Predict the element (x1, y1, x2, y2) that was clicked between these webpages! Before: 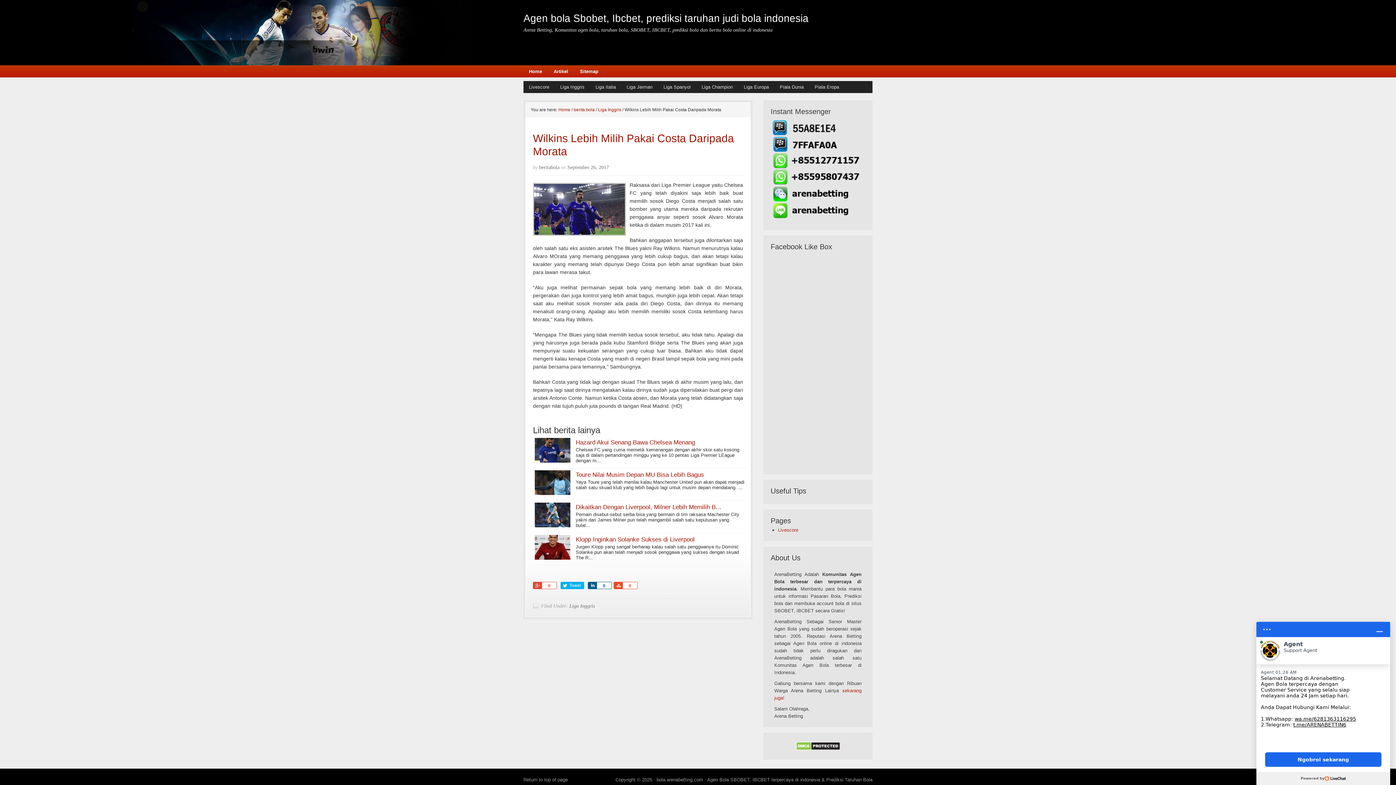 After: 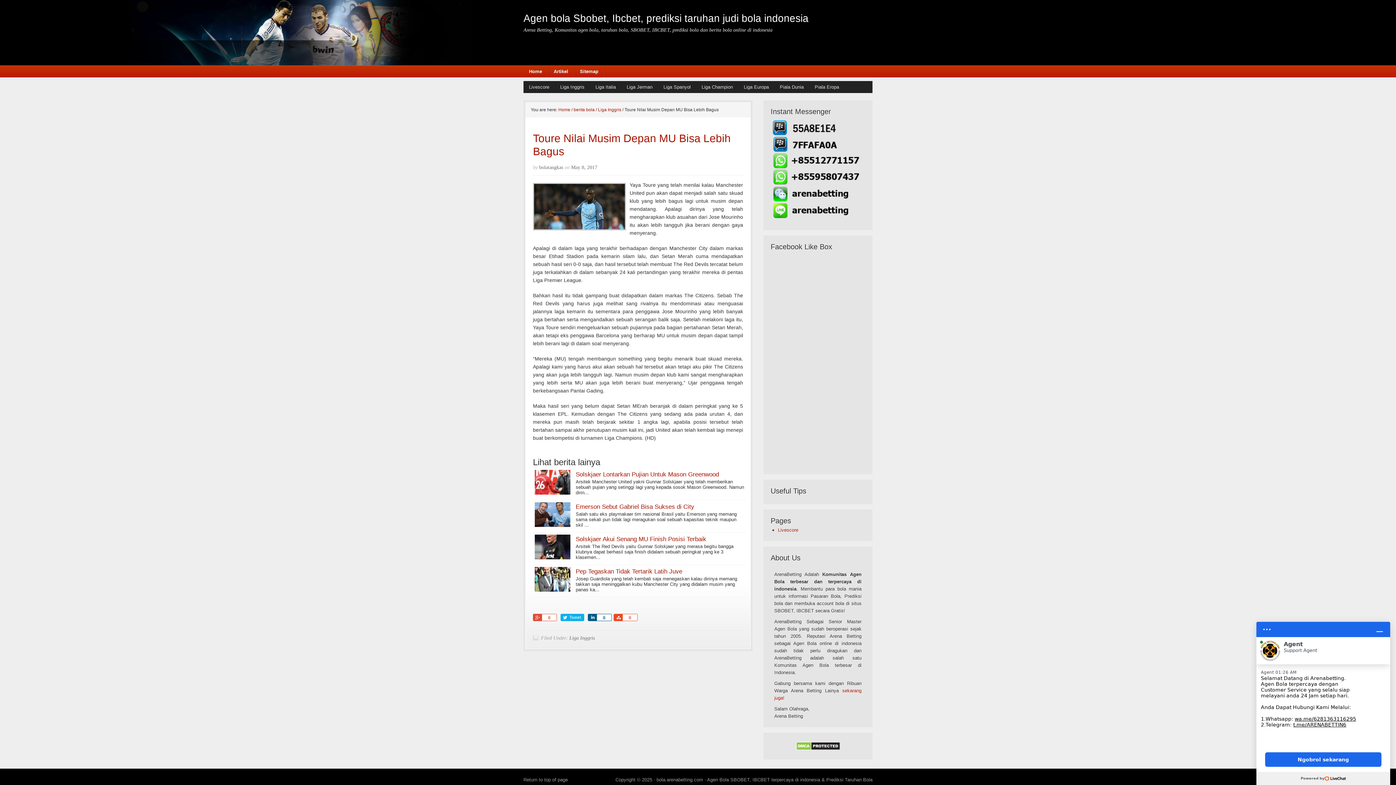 Action: bbox: (534, 470, 570, 498)